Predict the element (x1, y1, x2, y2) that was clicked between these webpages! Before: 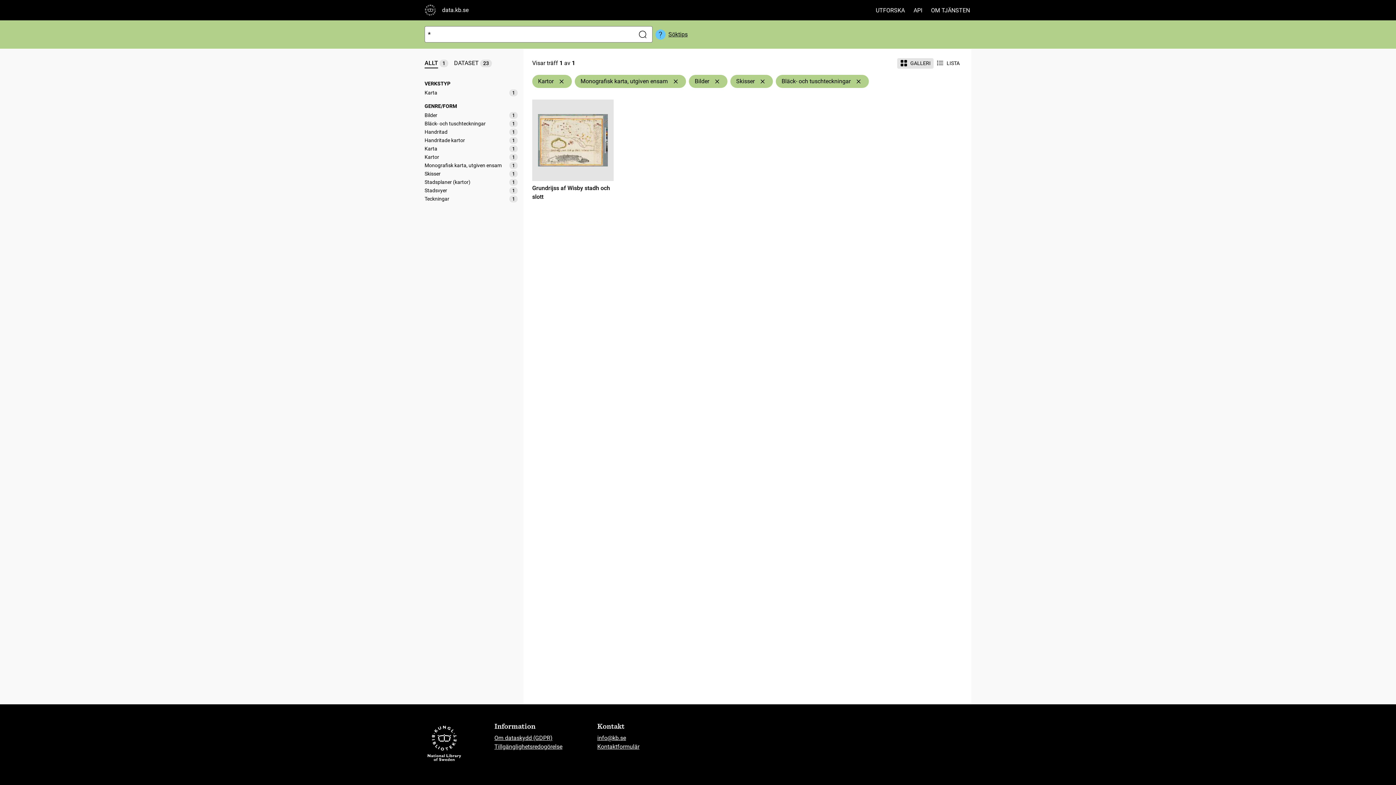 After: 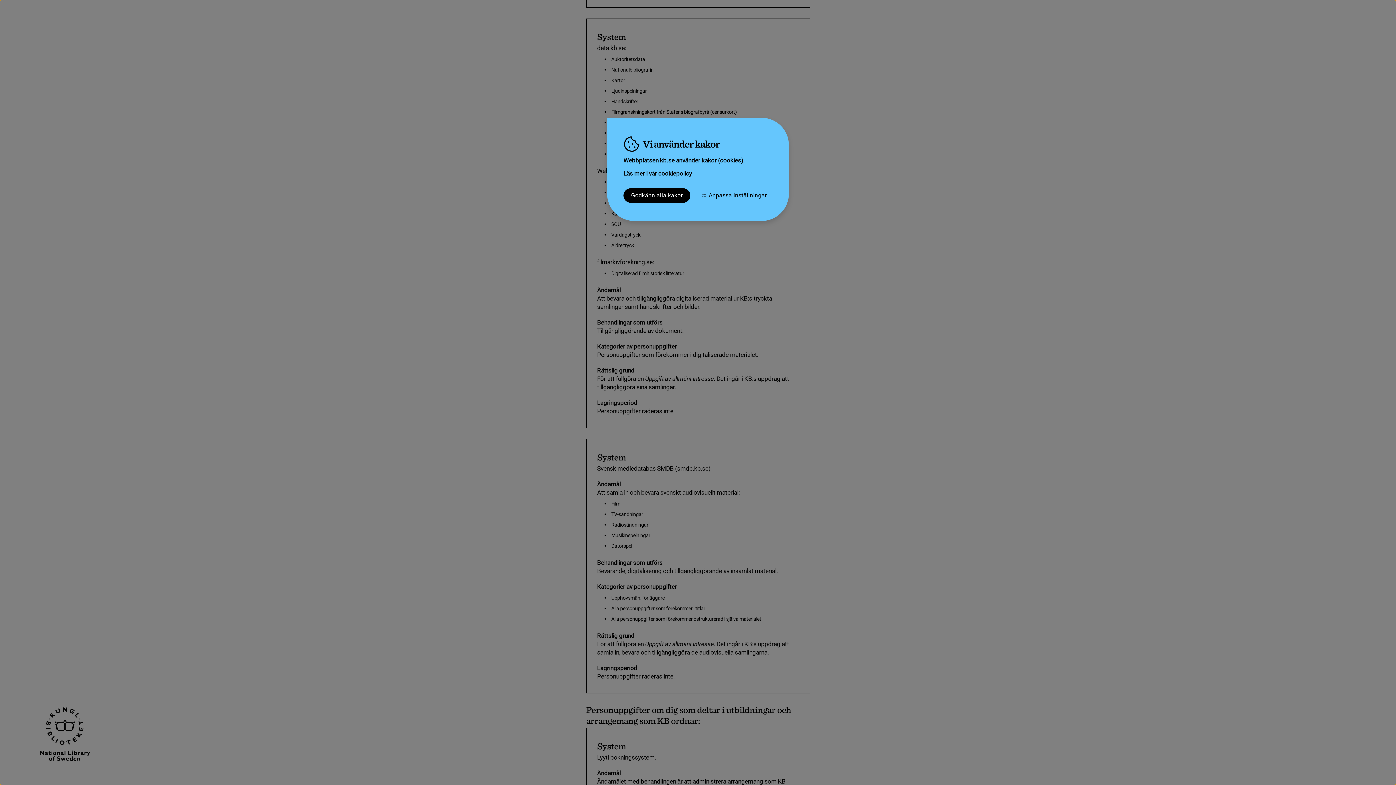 Action: bbox: (494, 734, 552, 741) label: Om dataskydd (GDPR)